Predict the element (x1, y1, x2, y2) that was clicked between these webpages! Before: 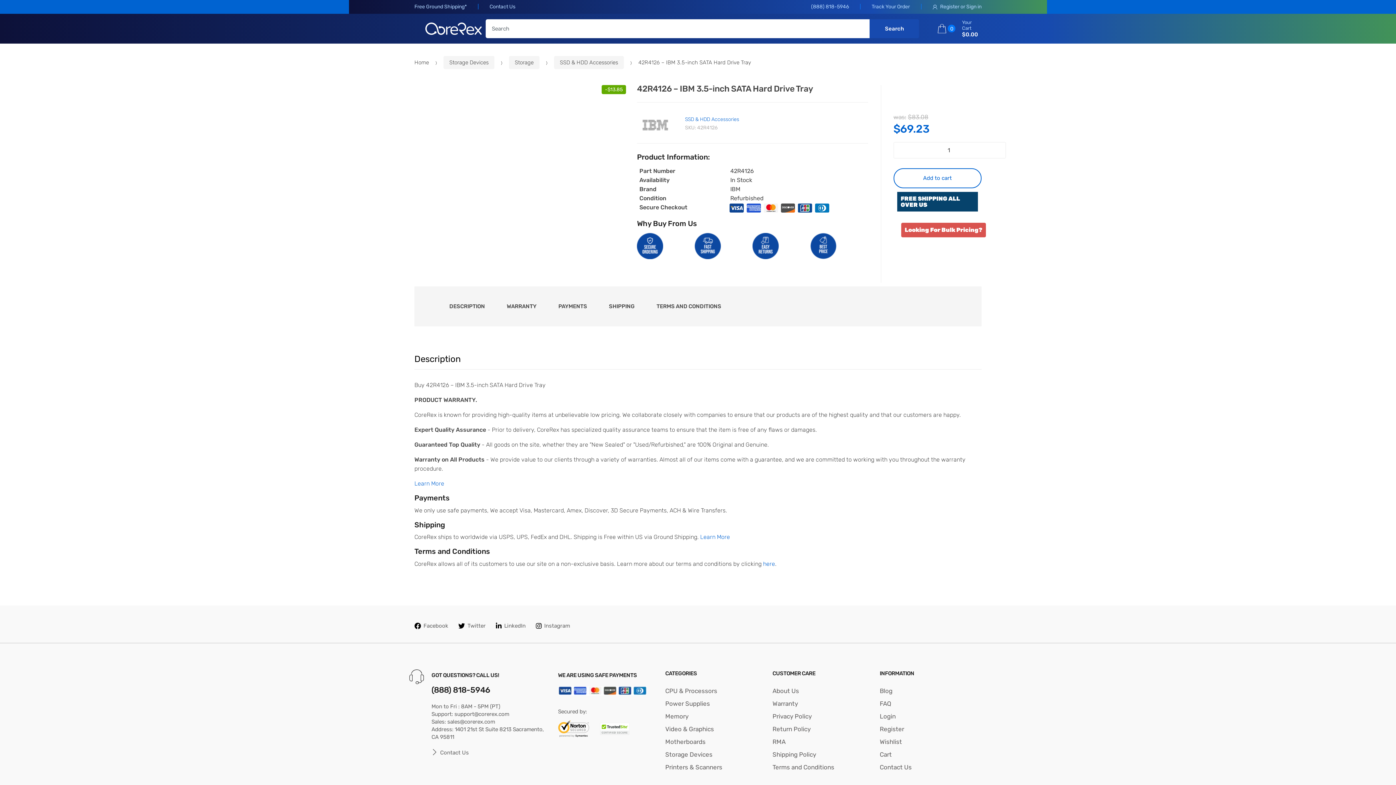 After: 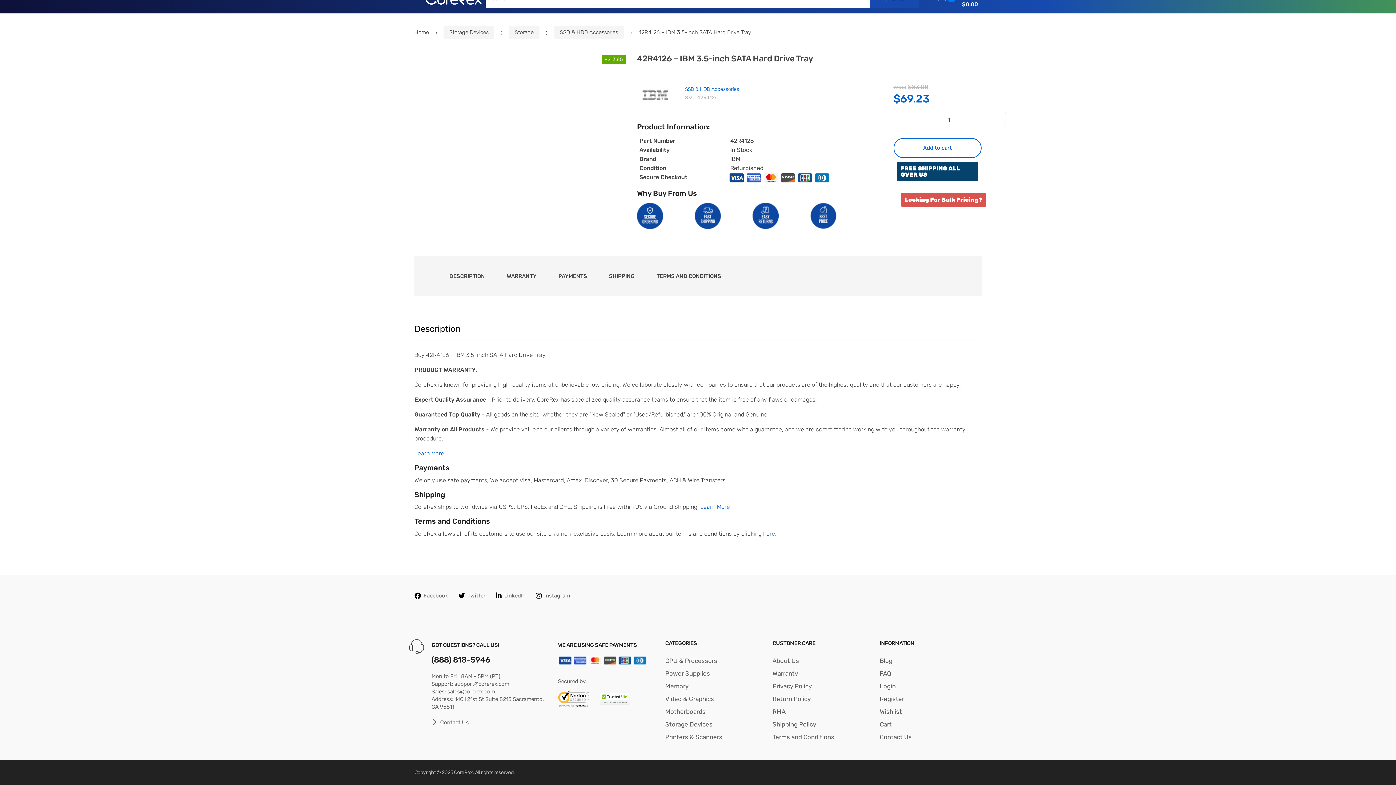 Action: bbox: (449, 286, 485, 326) label: DESCRIPTION